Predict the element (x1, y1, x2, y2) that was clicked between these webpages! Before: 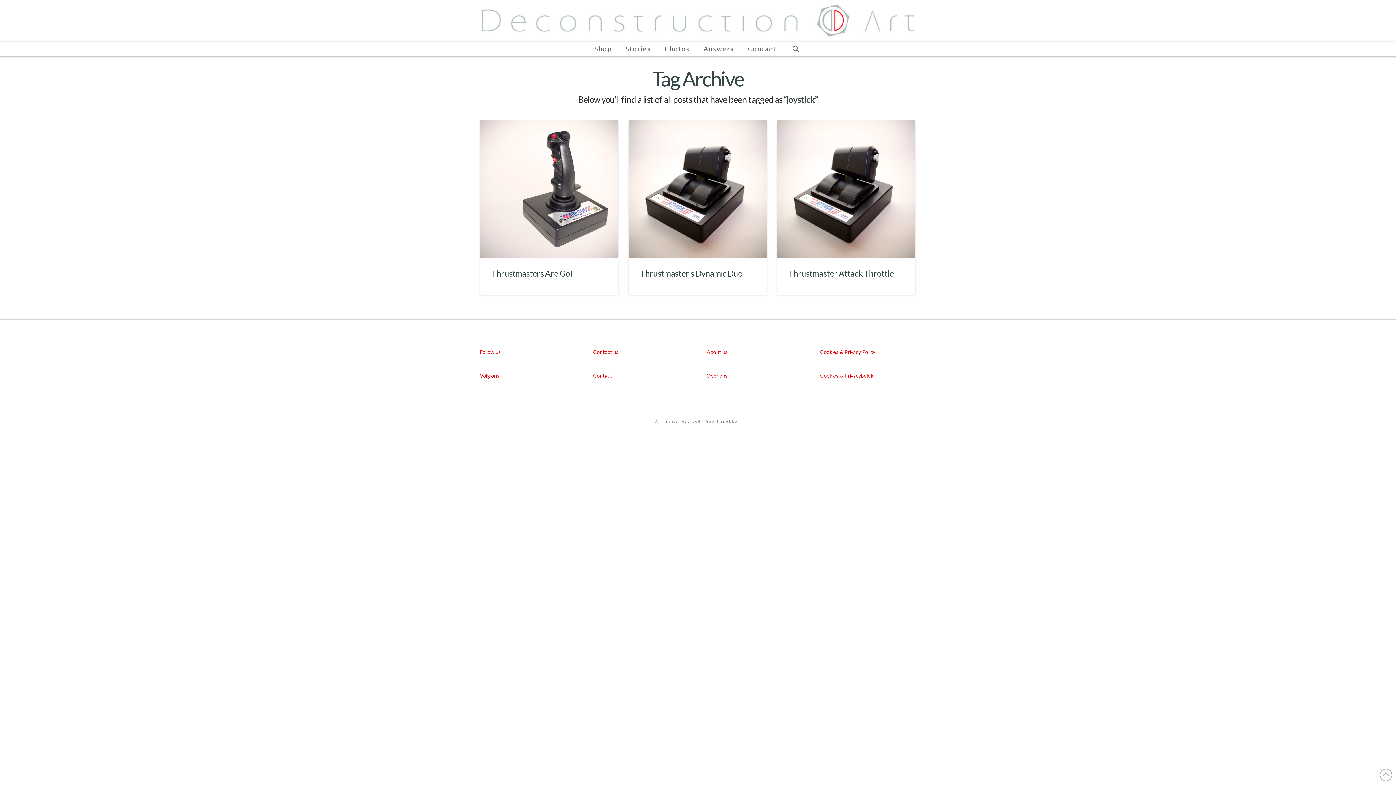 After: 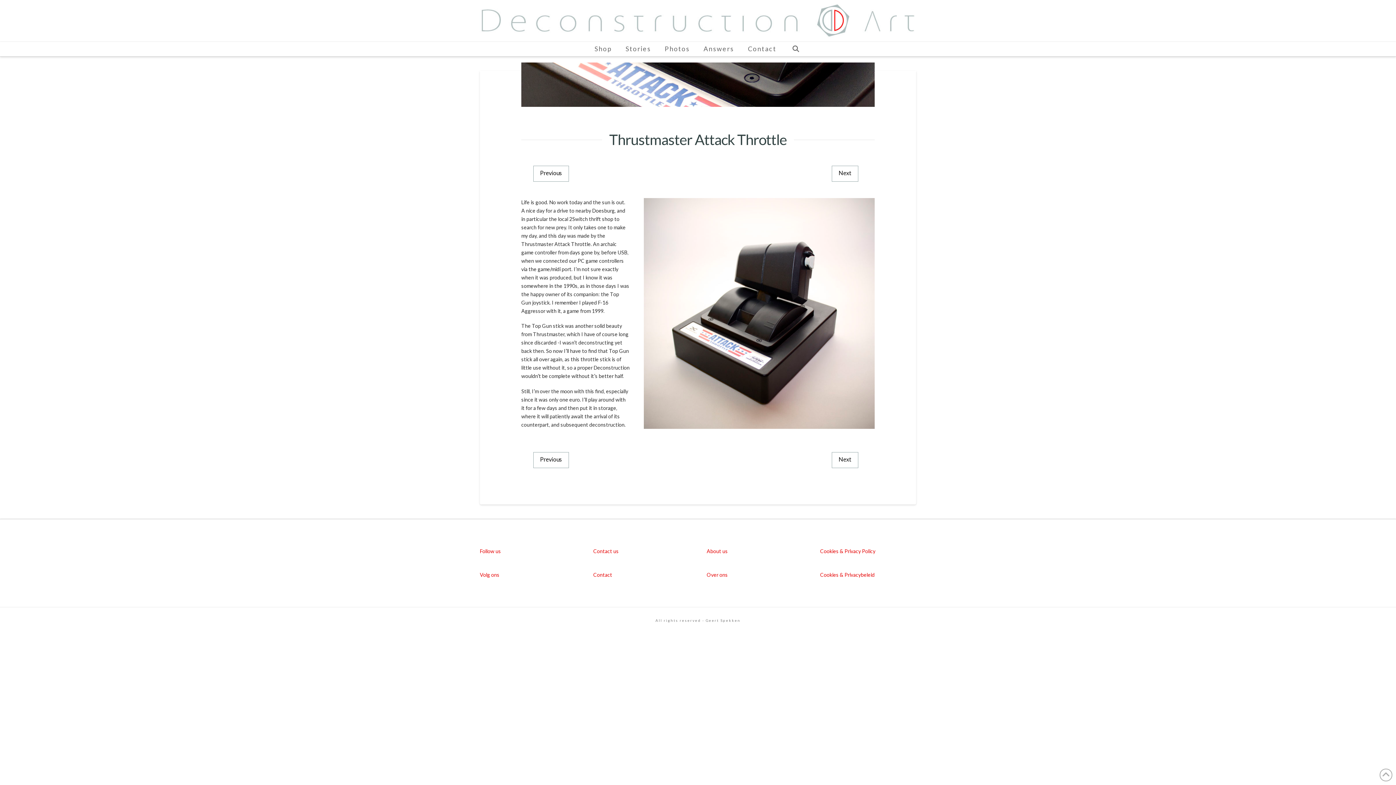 Action: label: Thrustmaster Attack Throttle bbox: (788, 268, 893, 278)